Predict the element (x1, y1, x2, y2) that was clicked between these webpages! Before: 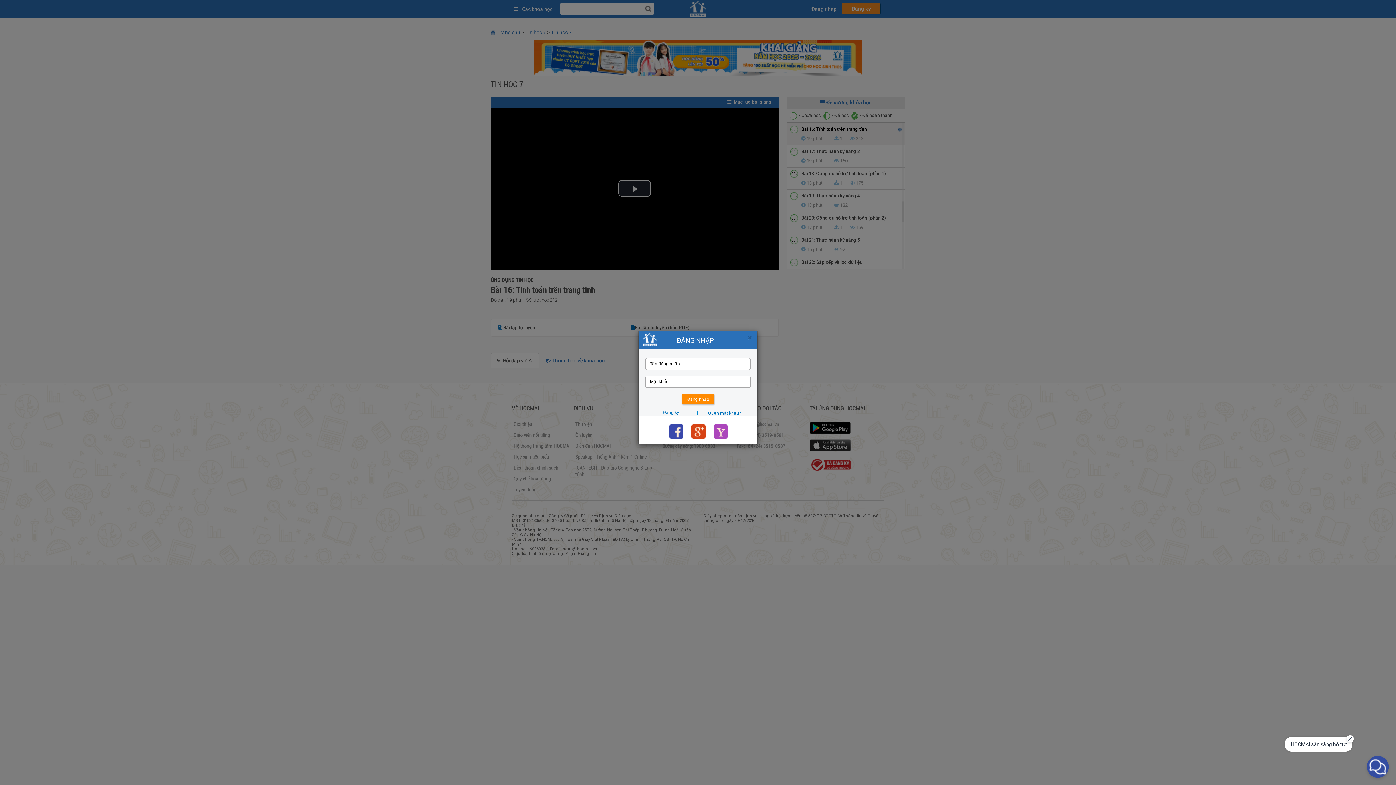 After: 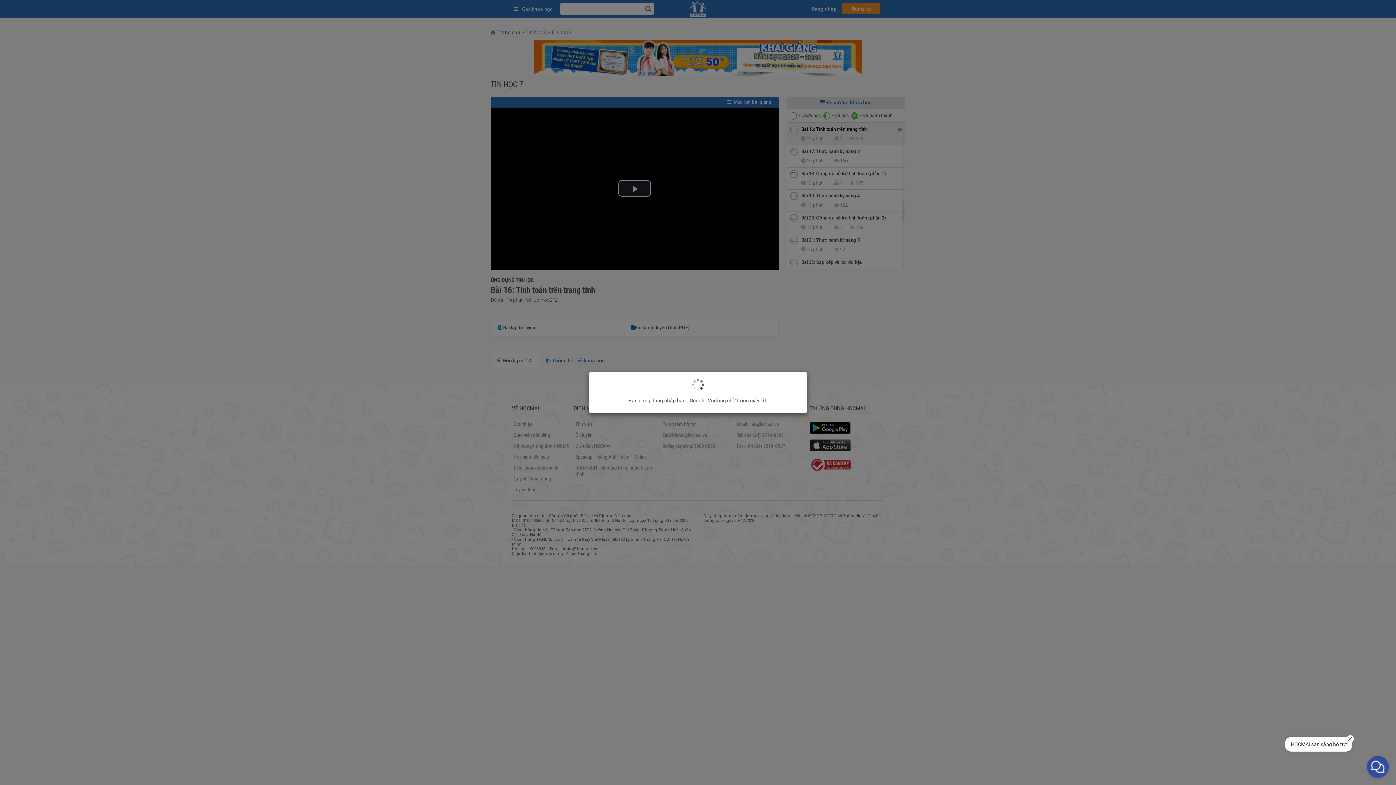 Action: bbox: (691, 424, 705, 438)